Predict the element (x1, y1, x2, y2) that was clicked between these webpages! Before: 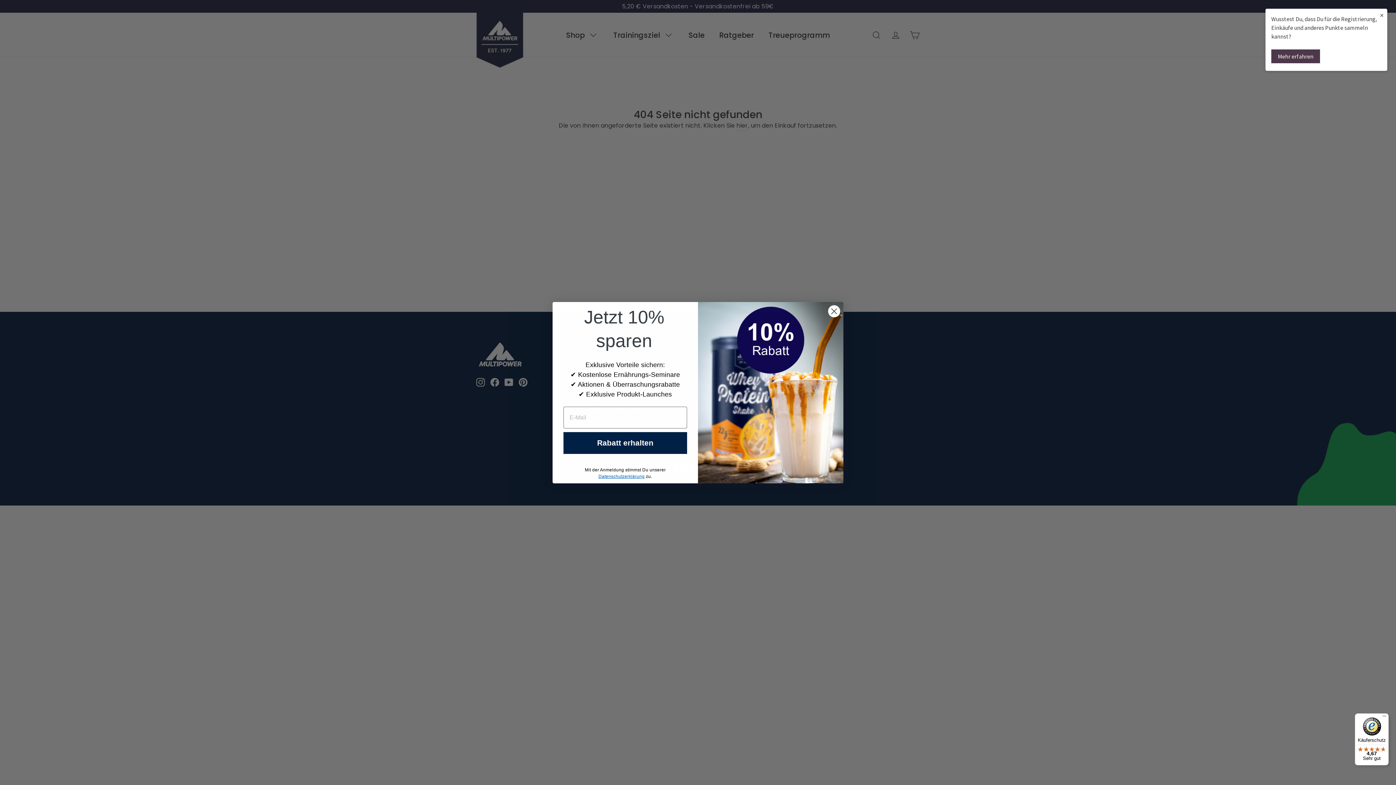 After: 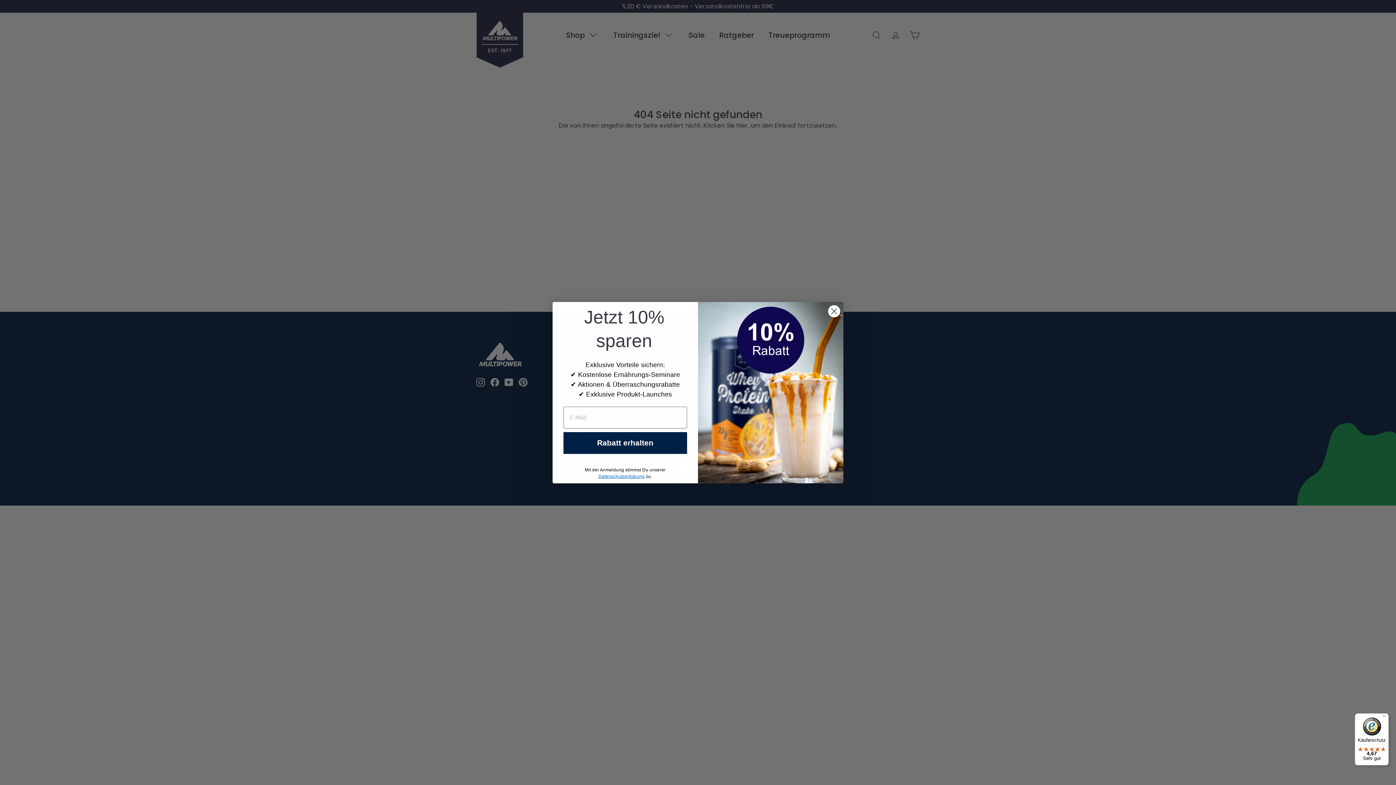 Action: bbox: (1376, 8, 1387, 21) label: ×